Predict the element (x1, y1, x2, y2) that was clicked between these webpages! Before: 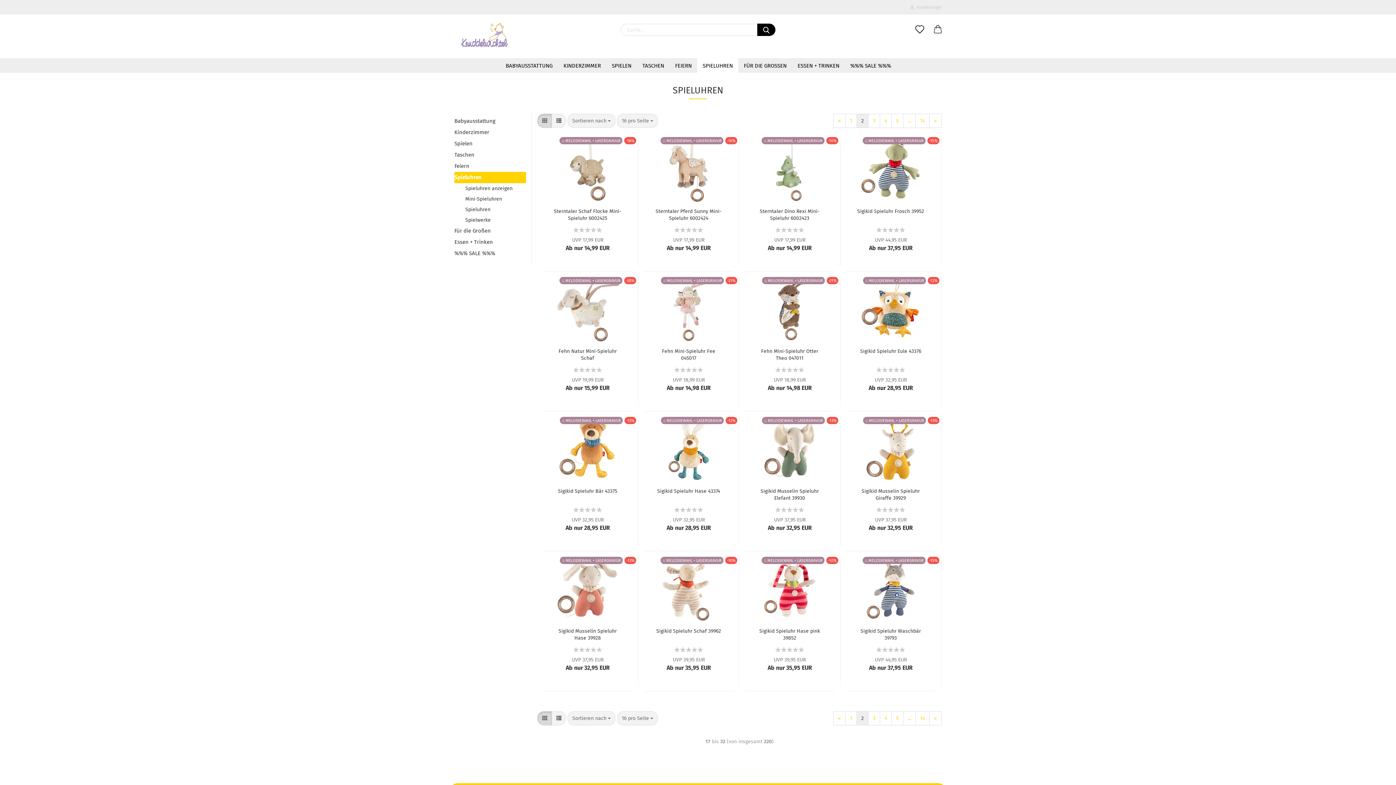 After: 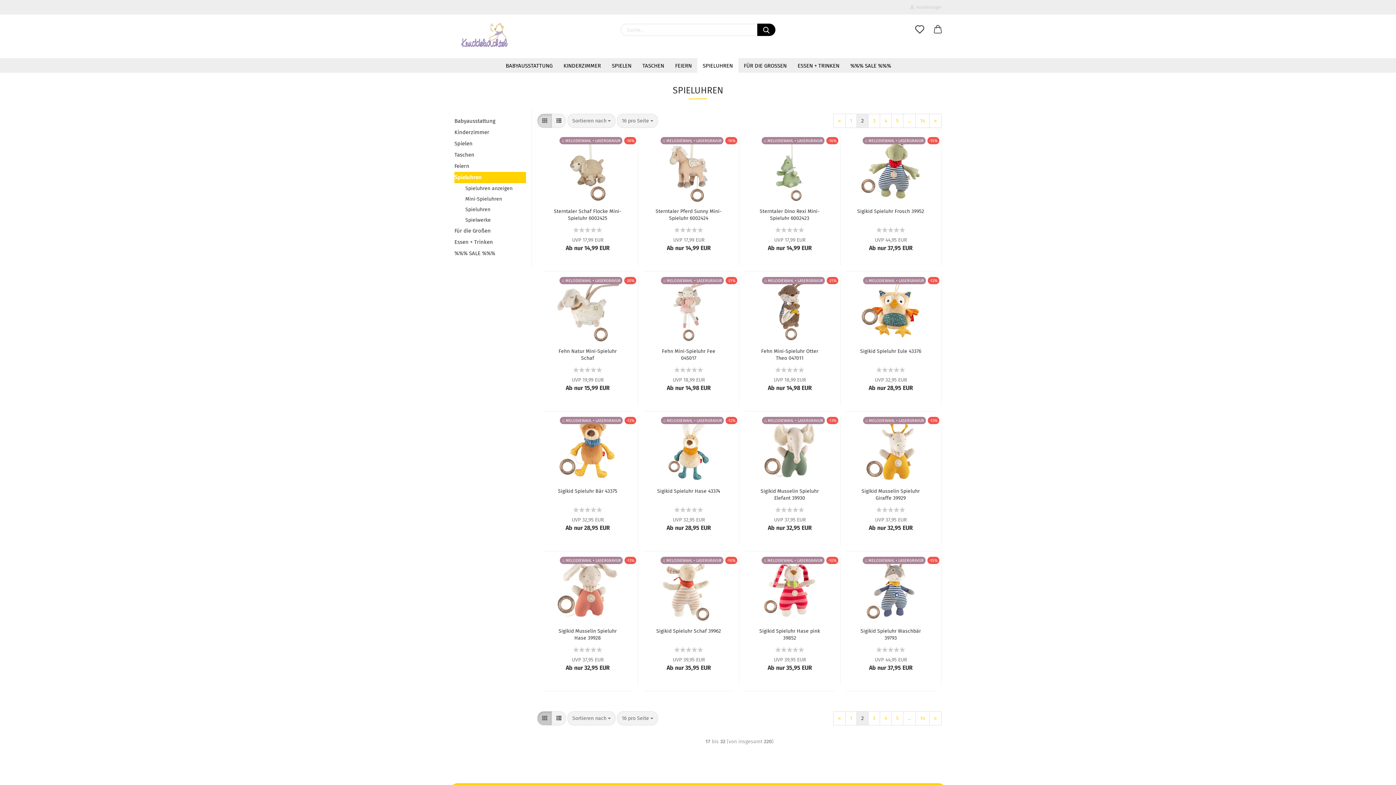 Action: bbox: (537, 711, 552, 725)